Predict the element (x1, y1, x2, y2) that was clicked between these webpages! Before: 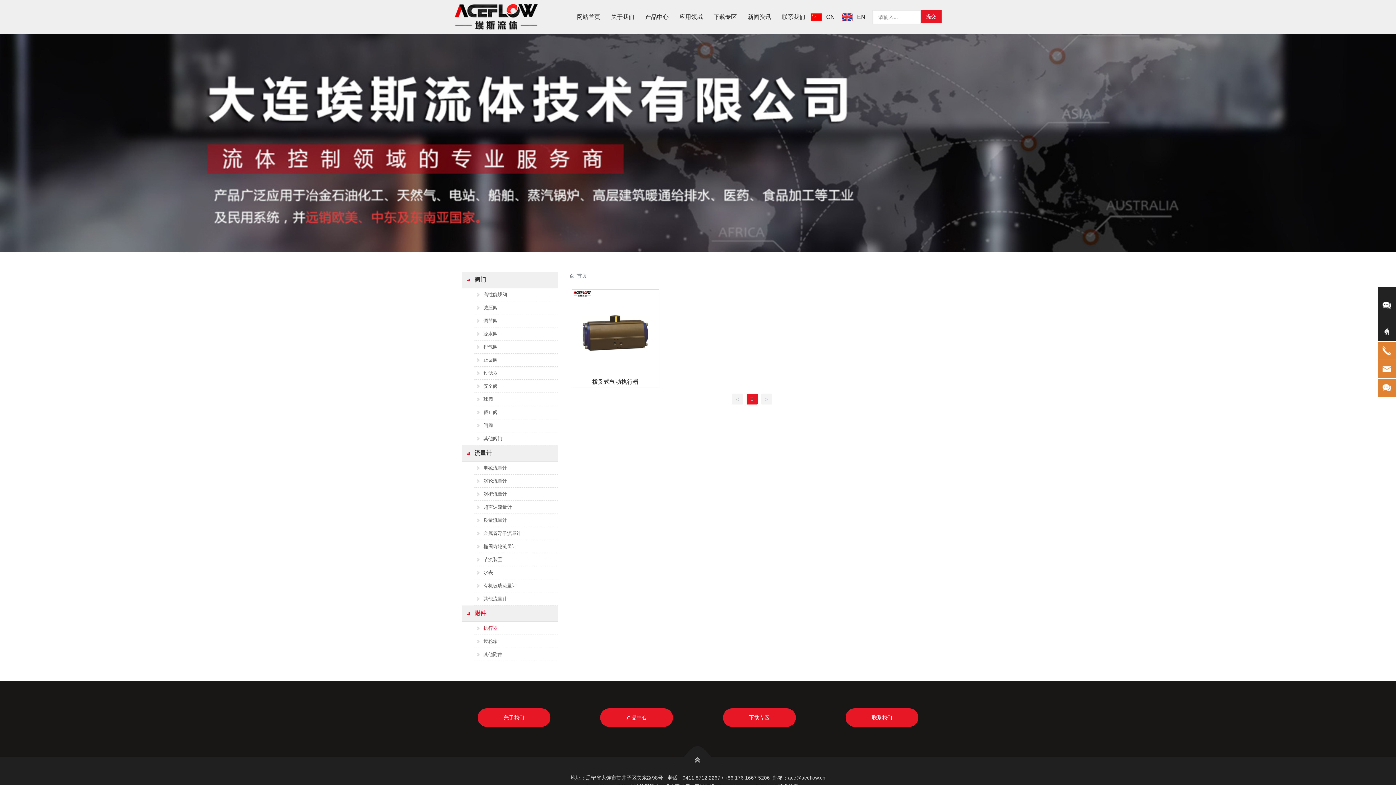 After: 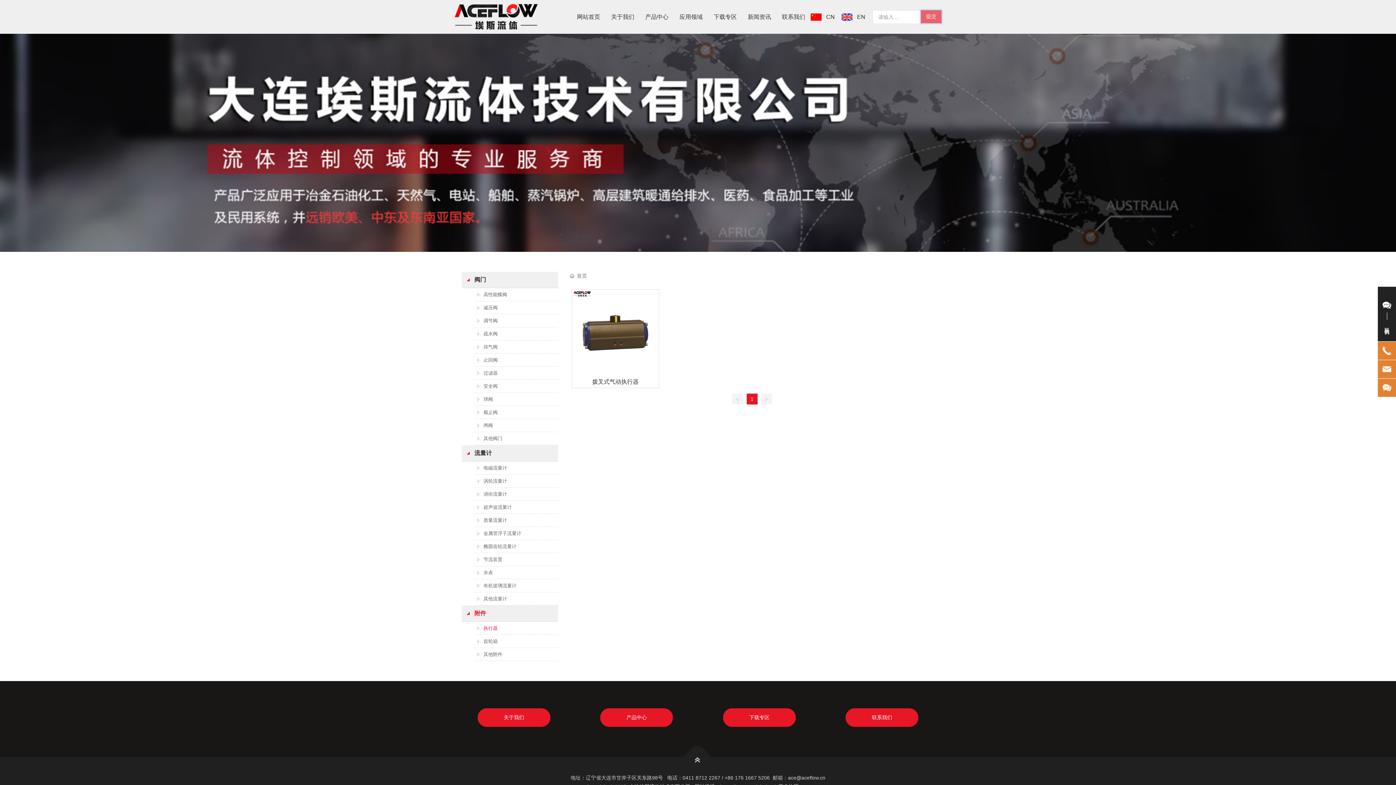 Action: bbox: (921, 10, 941, 23) label: 提交